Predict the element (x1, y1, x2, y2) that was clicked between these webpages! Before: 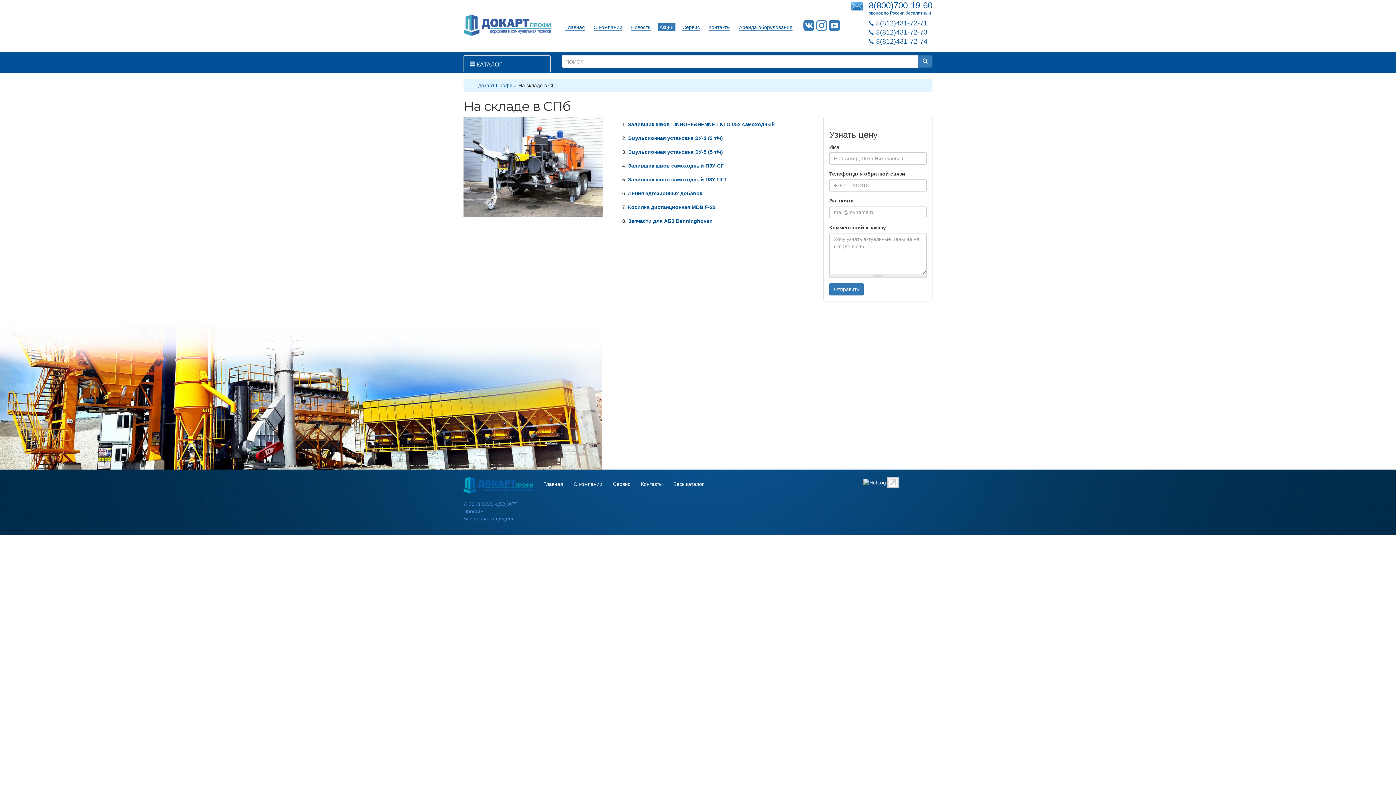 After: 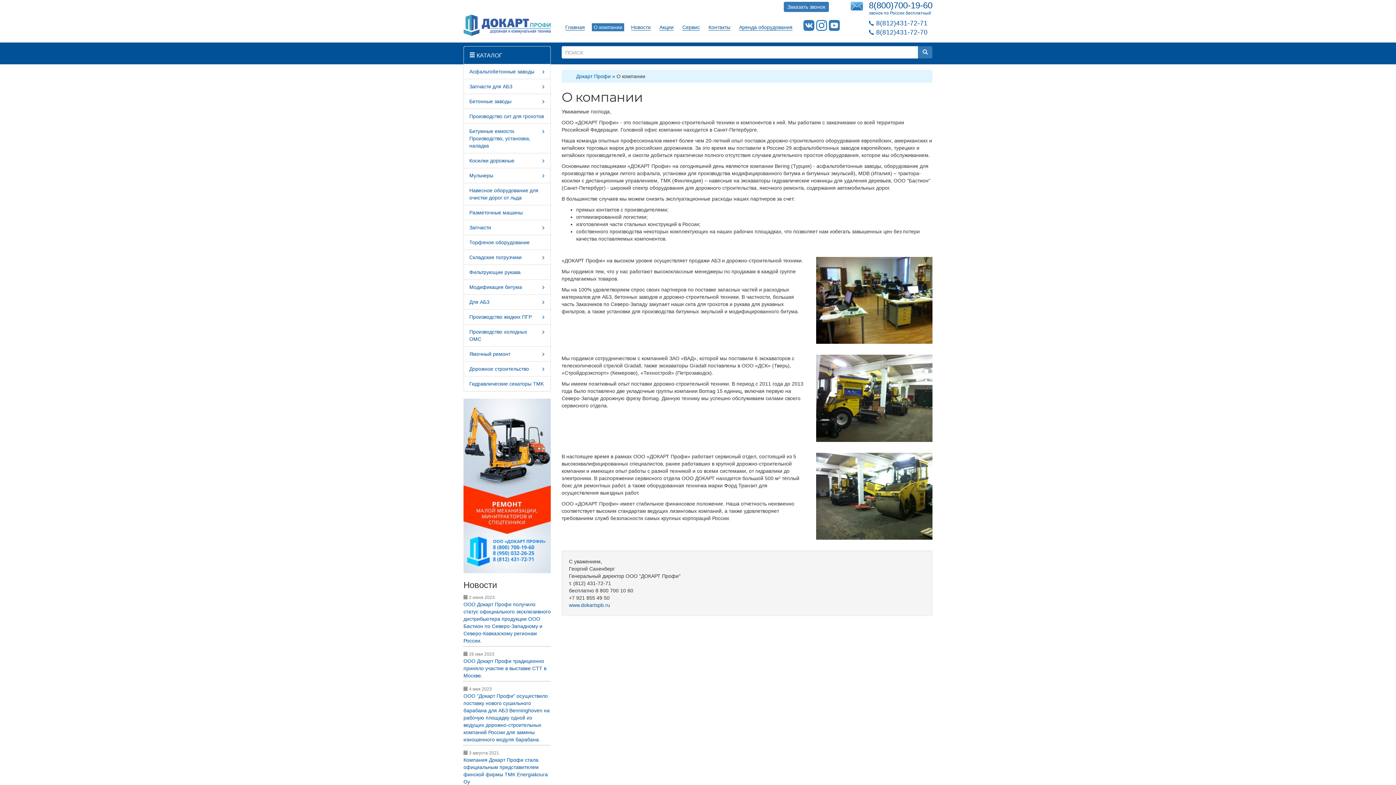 Action: label: О компании bbox: (593, 24, 622, 30)